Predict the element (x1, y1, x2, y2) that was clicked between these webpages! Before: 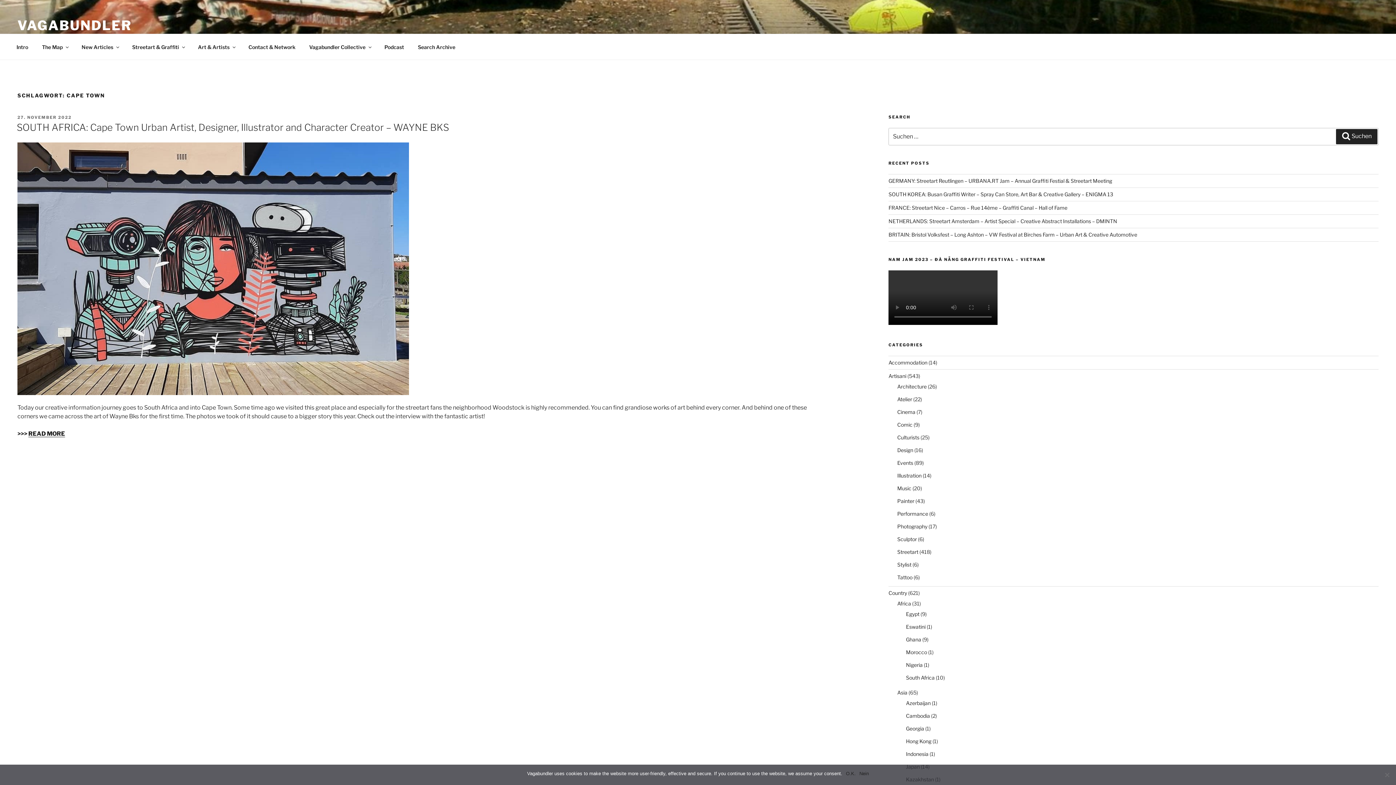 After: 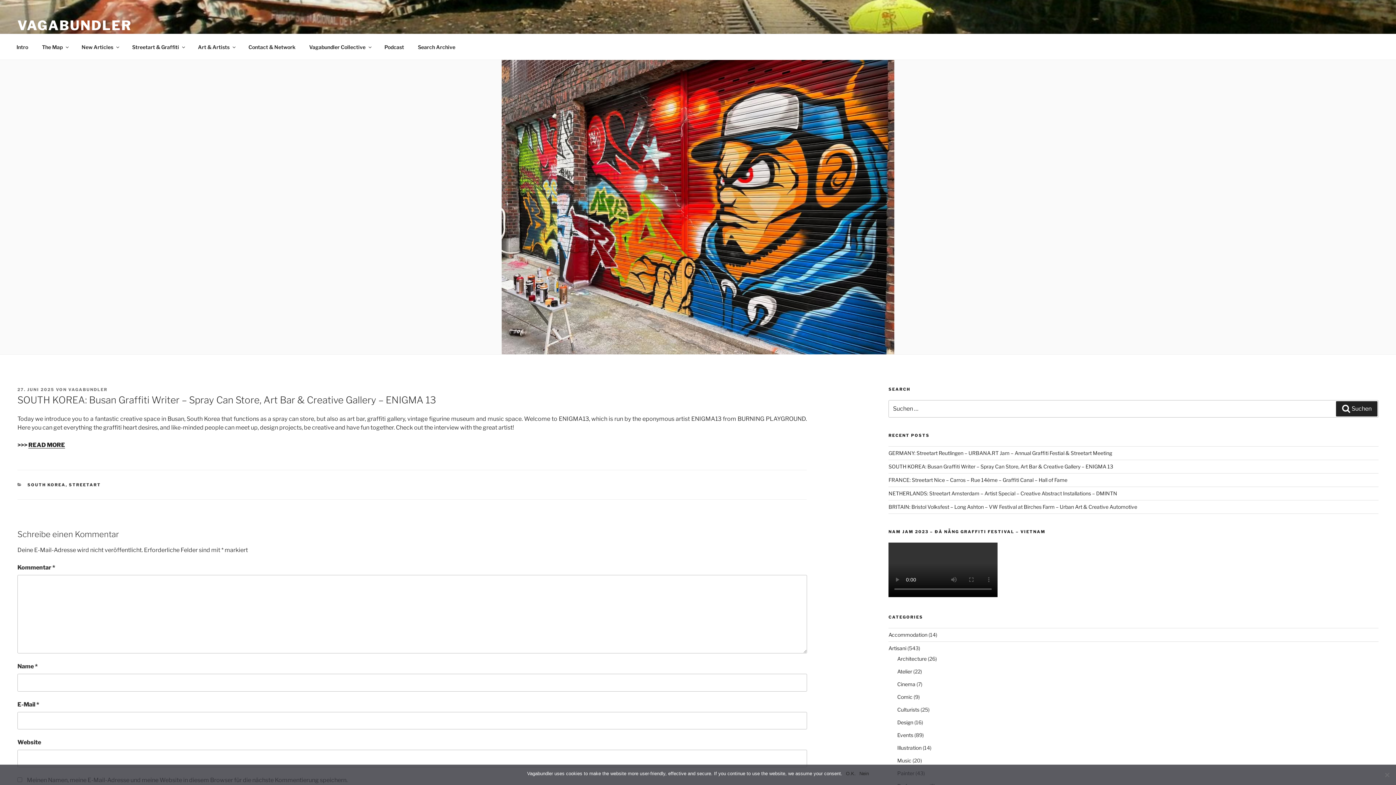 Action: label: SOUTH KOREA: Busan Graffiti Writer – Spray Can Store, Art Bar & Creative Gallery – ENIGMA 13 bbox: (888, 191, 1113, 197)